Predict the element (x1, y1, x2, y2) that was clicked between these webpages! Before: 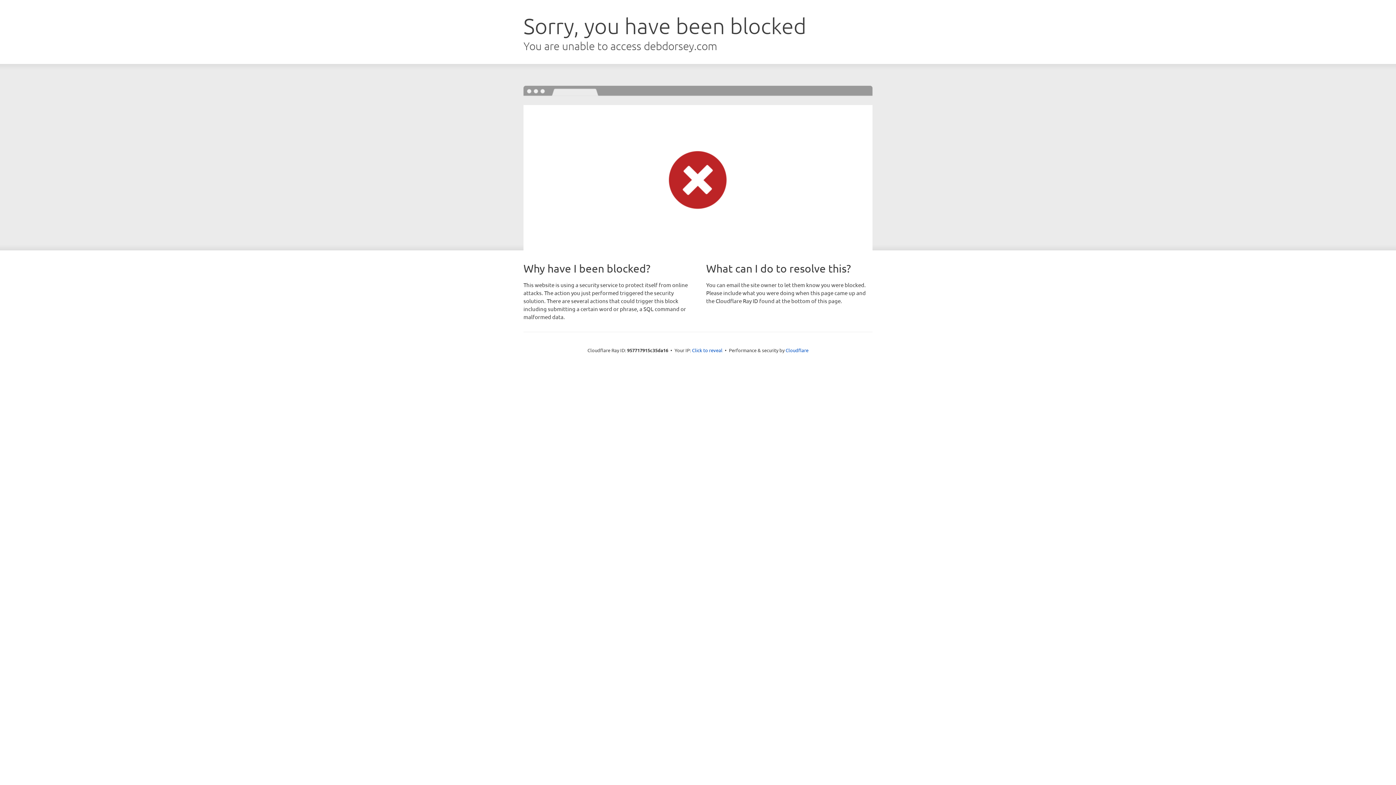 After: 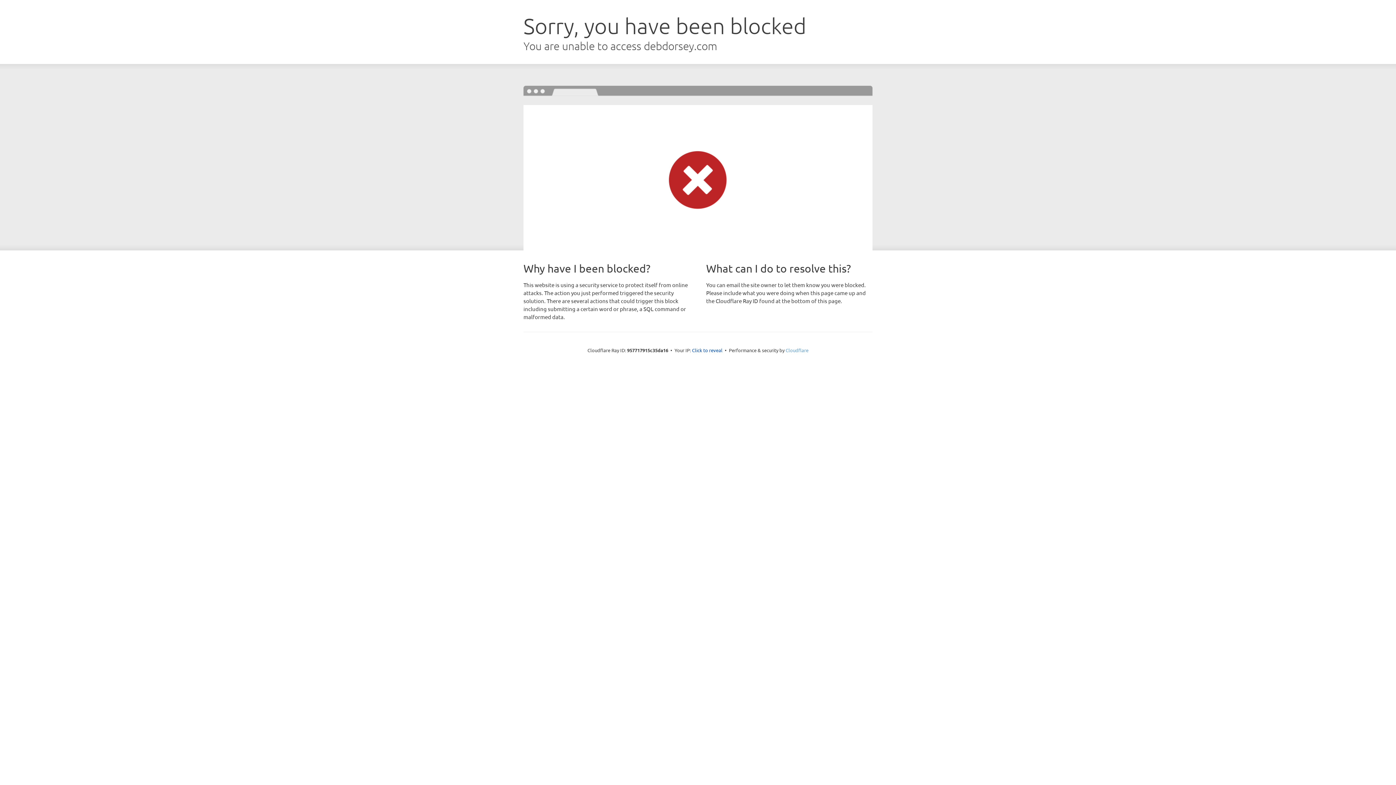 Action: label: Cloudflare bbox: (785, 347, 808, 353)